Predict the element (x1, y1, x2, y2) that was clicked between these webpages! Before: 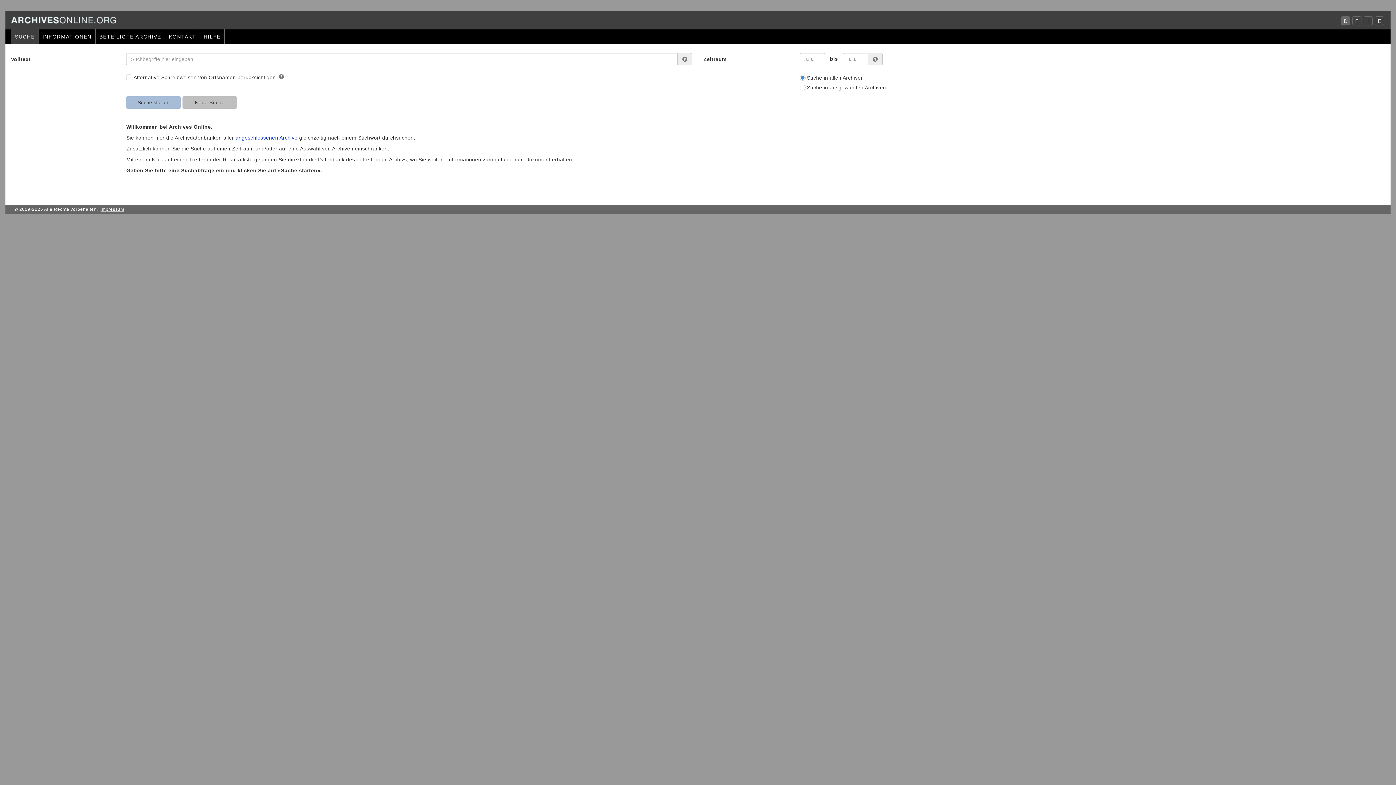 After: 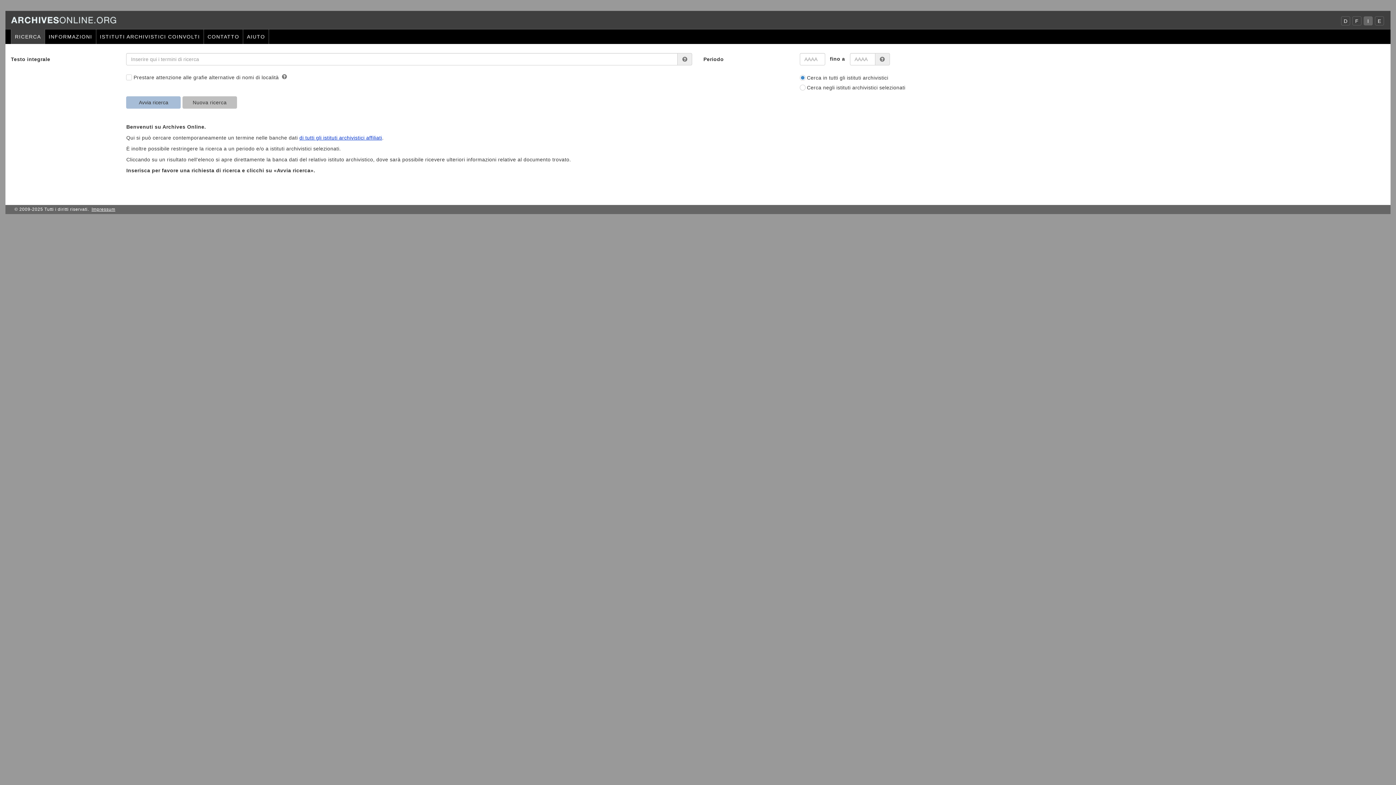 Action: bbox: (1364, 16, 1373, 25) label: I